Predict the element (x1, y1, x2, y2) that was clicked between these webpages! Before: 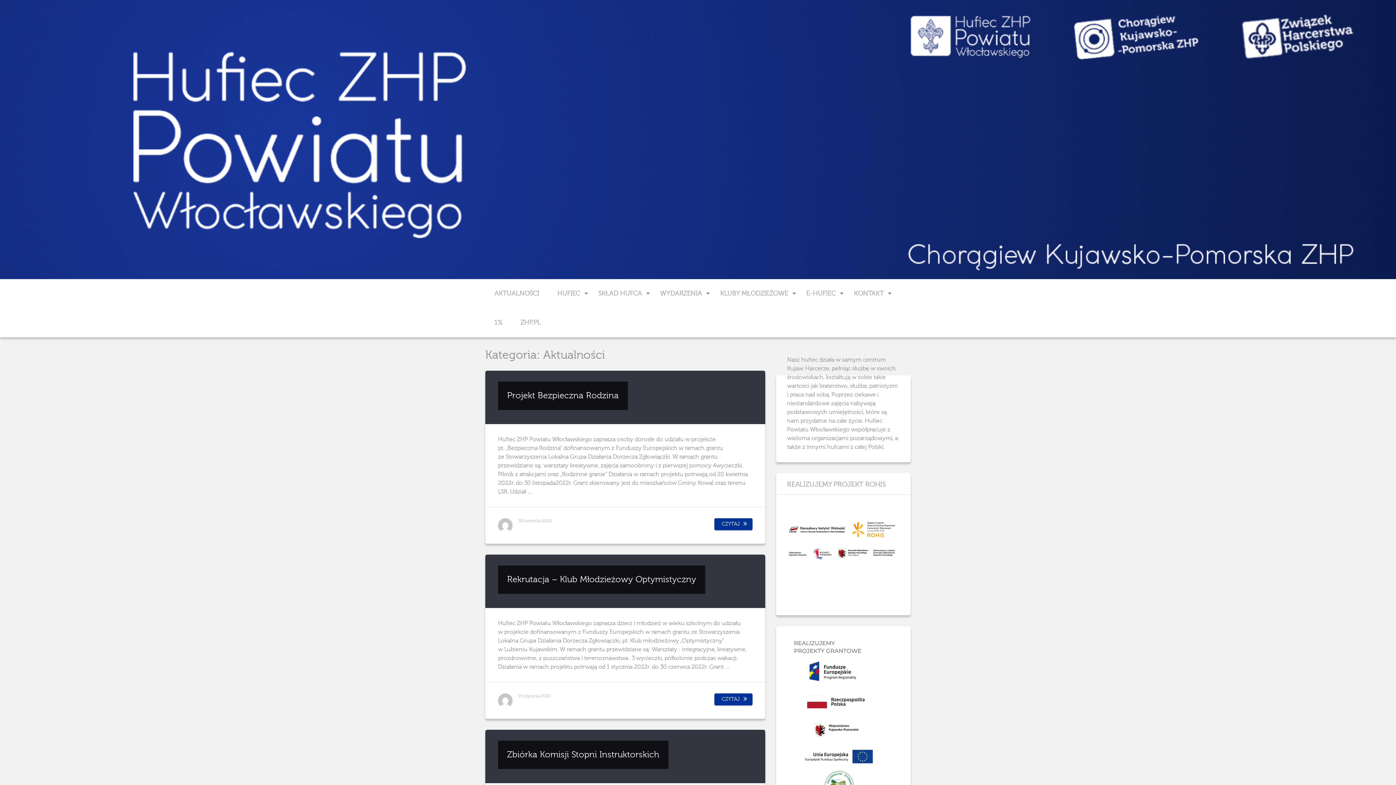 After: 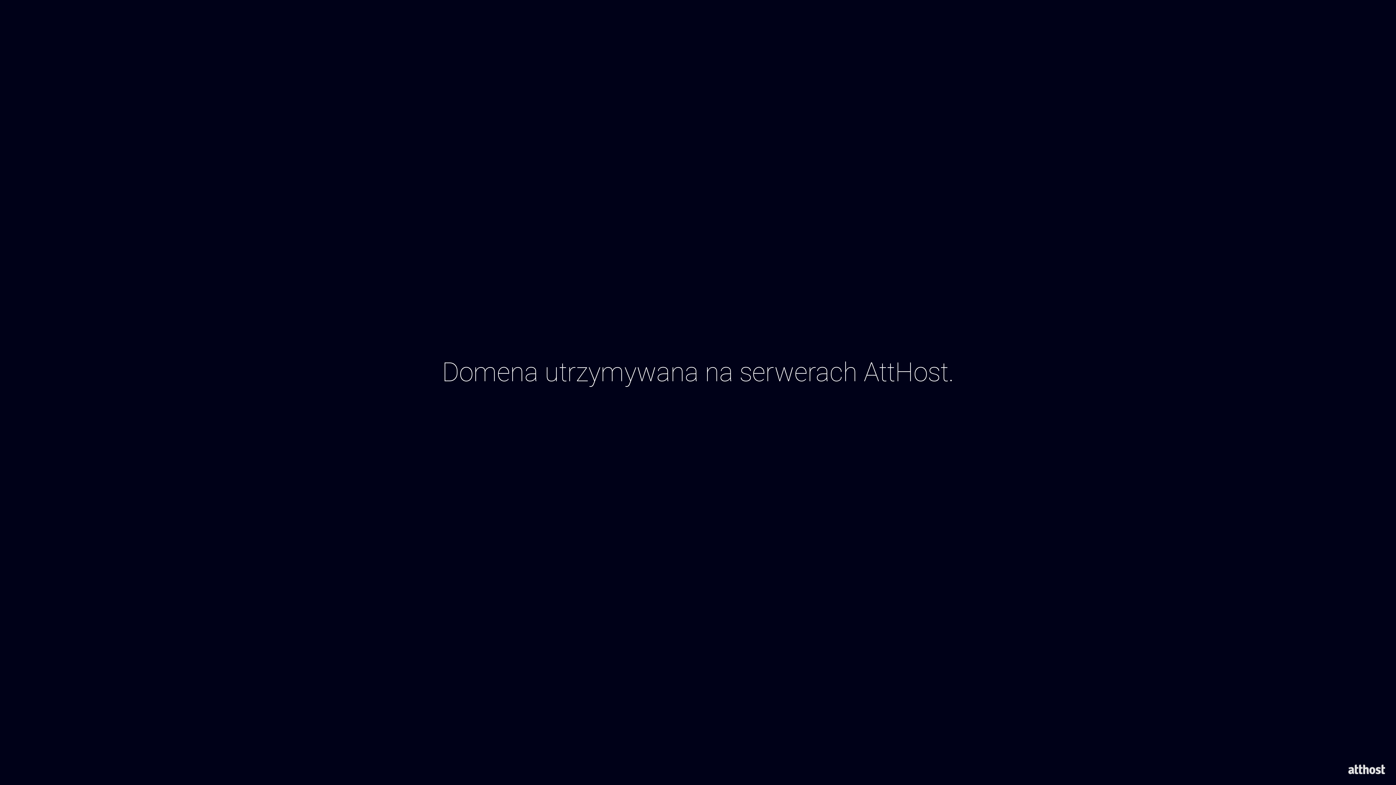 Action: label: AKTUALNOŚCI bbox: (485, 279, 548, 308)